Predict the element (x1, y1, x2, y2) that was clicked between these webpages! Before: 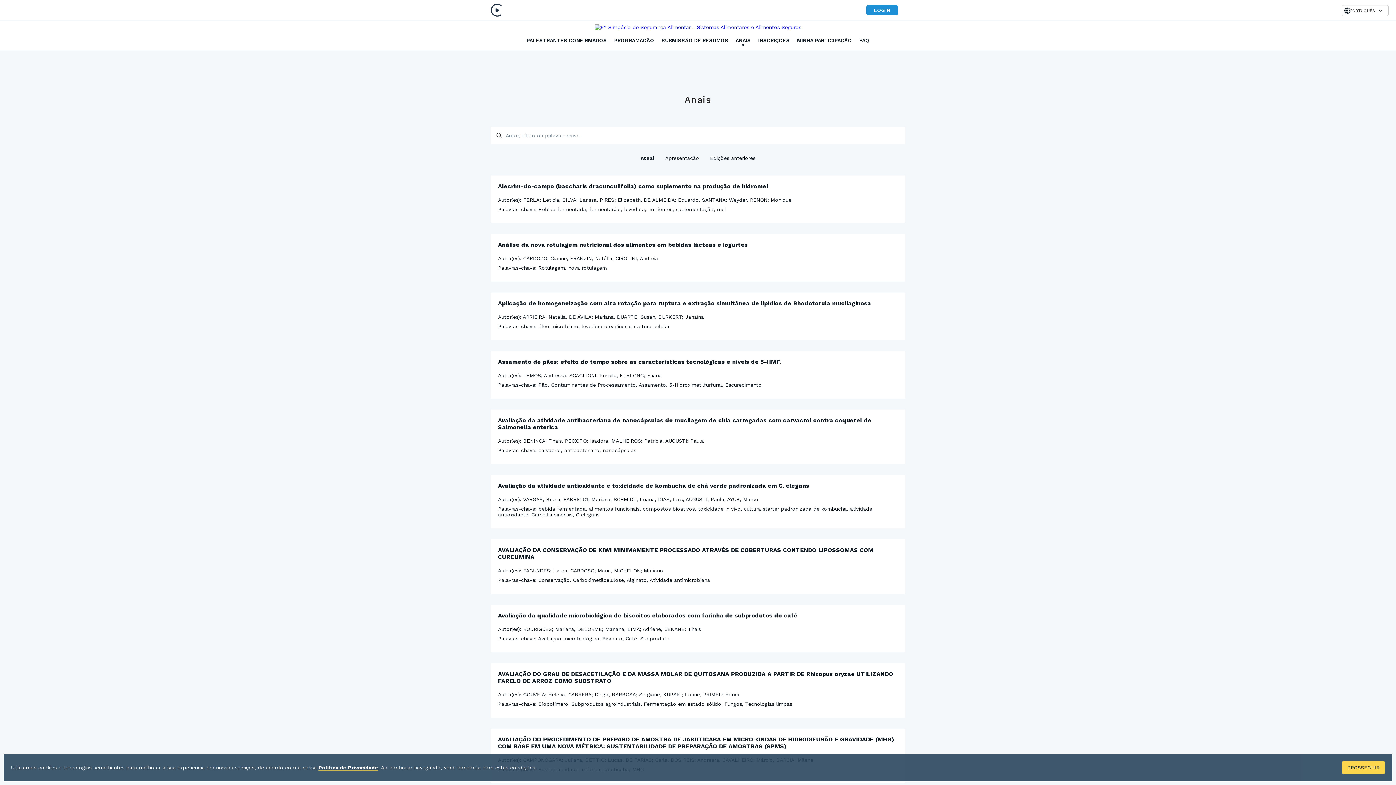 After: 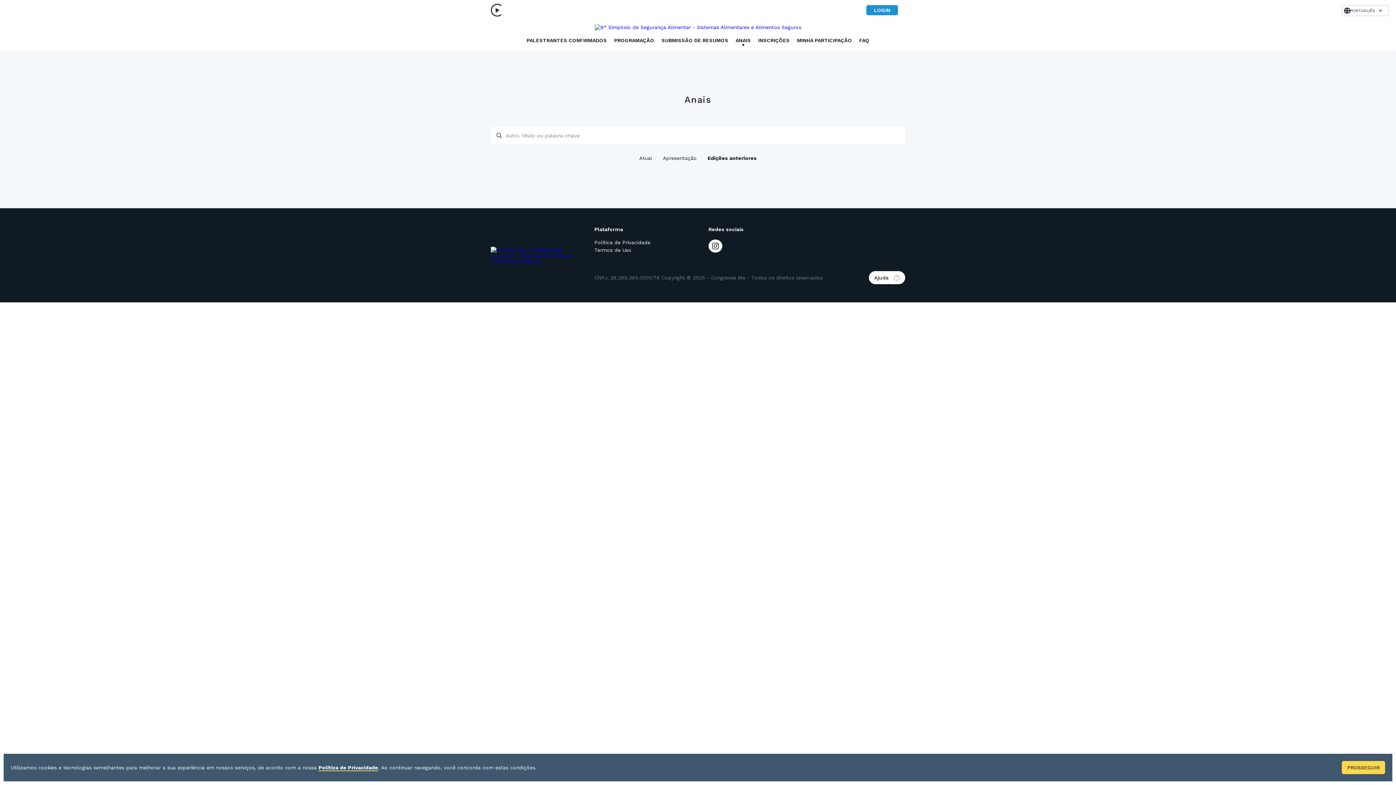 Action: label: Edições anteriores bbox: (710, 155, 755, 161)